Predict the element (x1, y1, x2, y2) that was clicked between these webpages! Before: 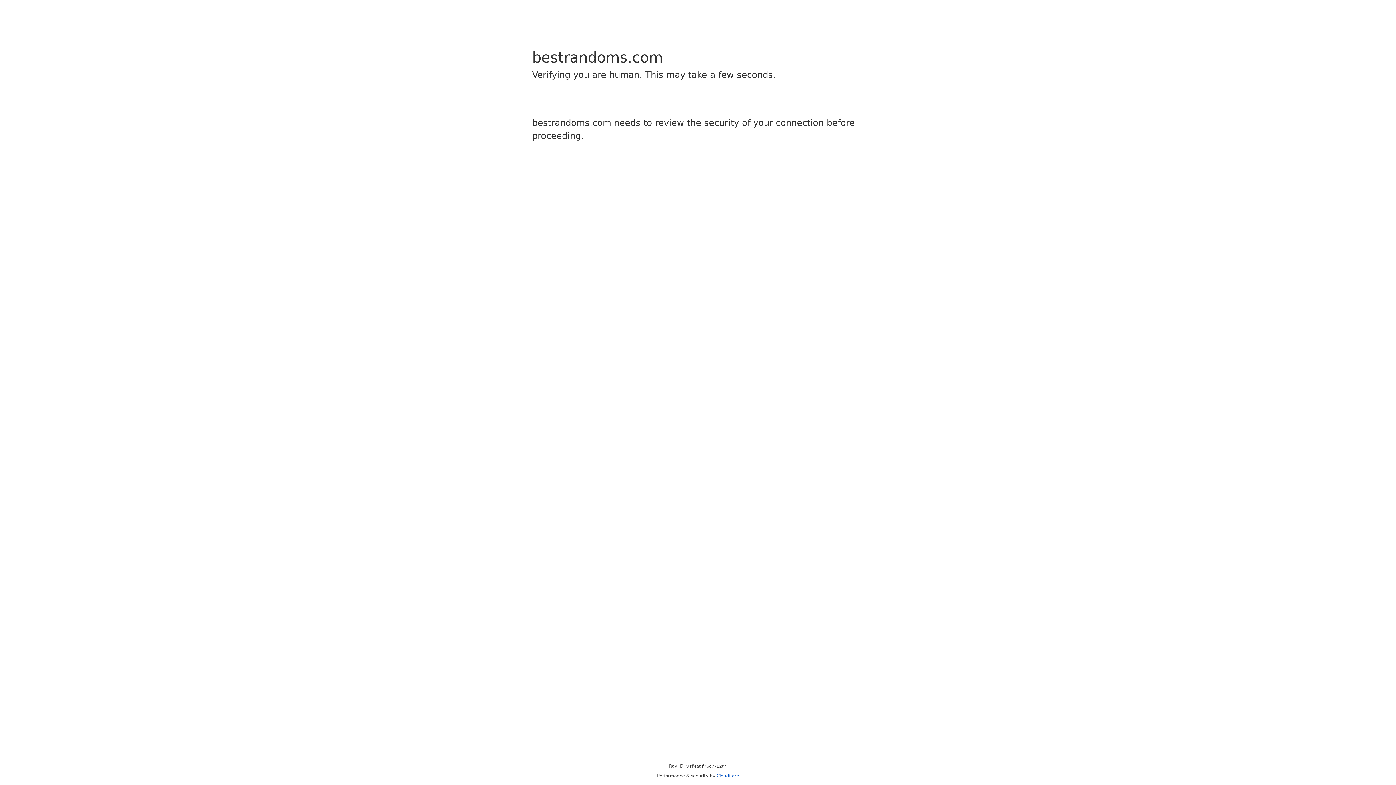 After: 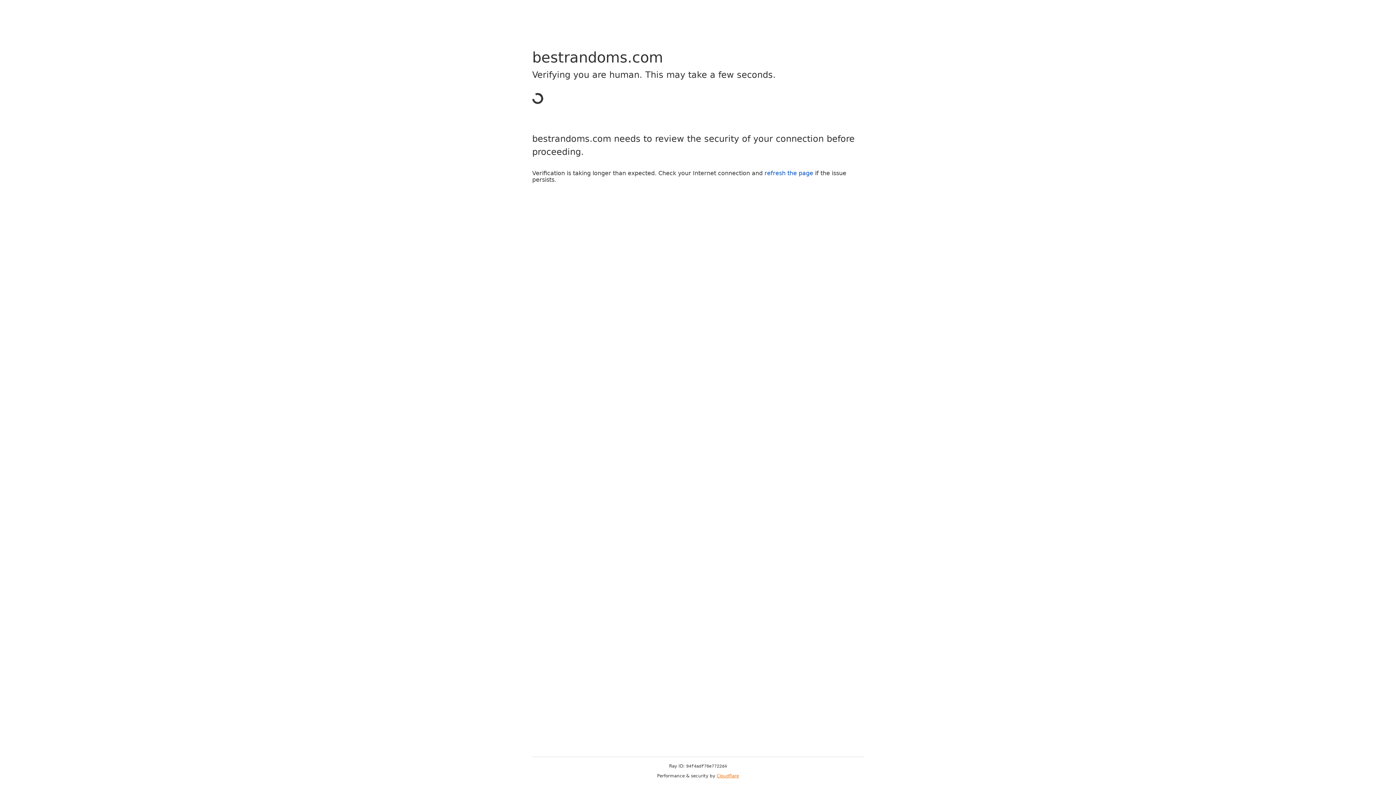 Action: label: Cloudflare bbox: (716, 773, 739, 778)